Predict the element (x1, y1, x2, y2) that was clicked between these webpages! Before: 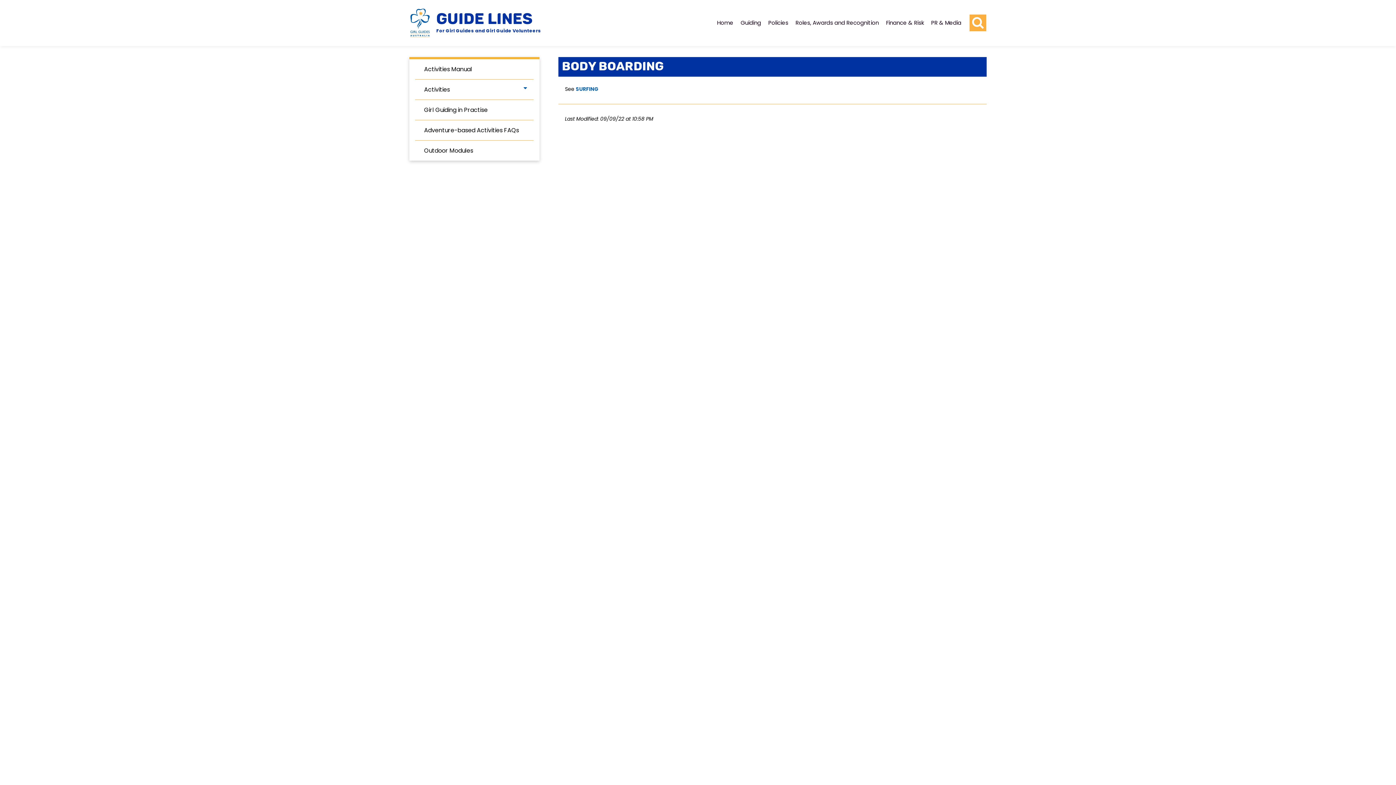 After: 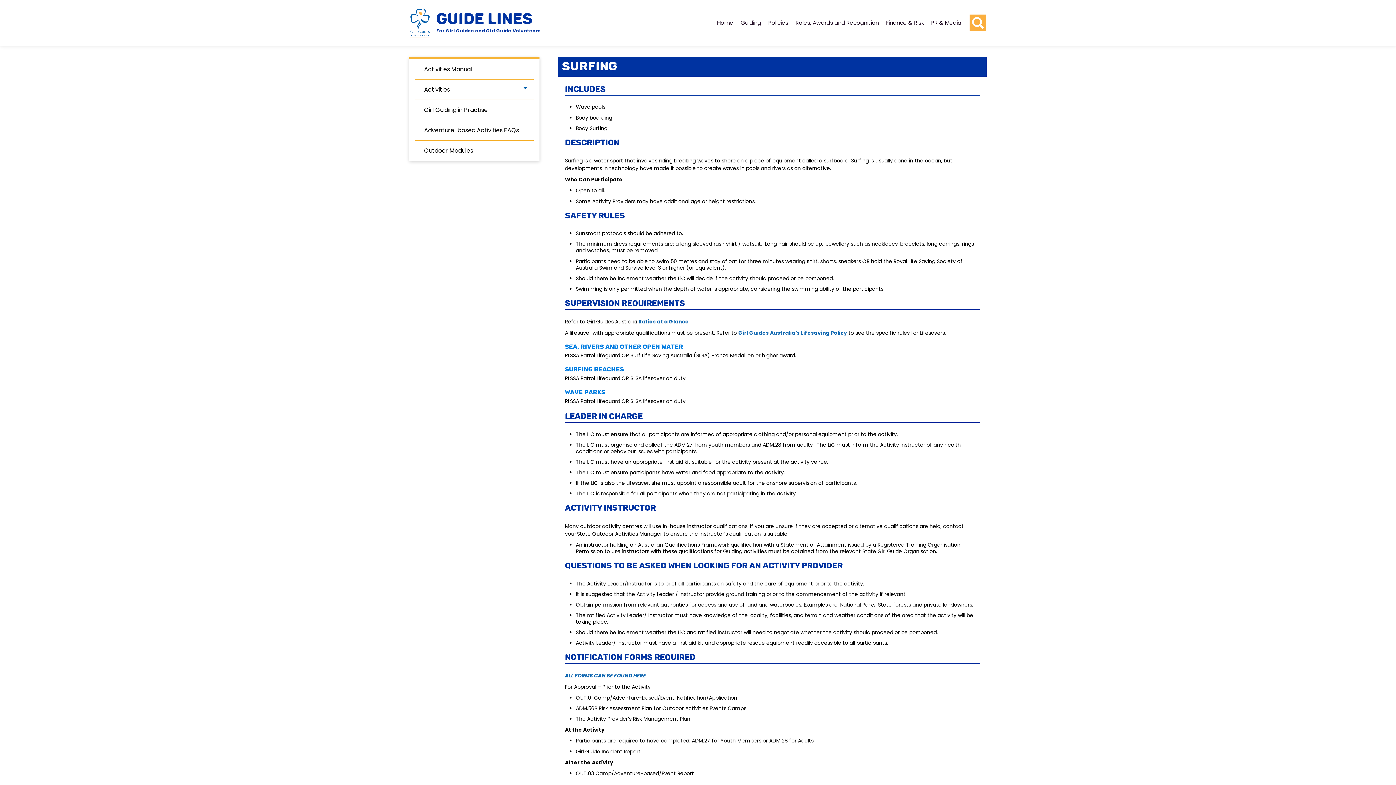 Action: label: SURFING bbox: (576, 85, 598, 92)